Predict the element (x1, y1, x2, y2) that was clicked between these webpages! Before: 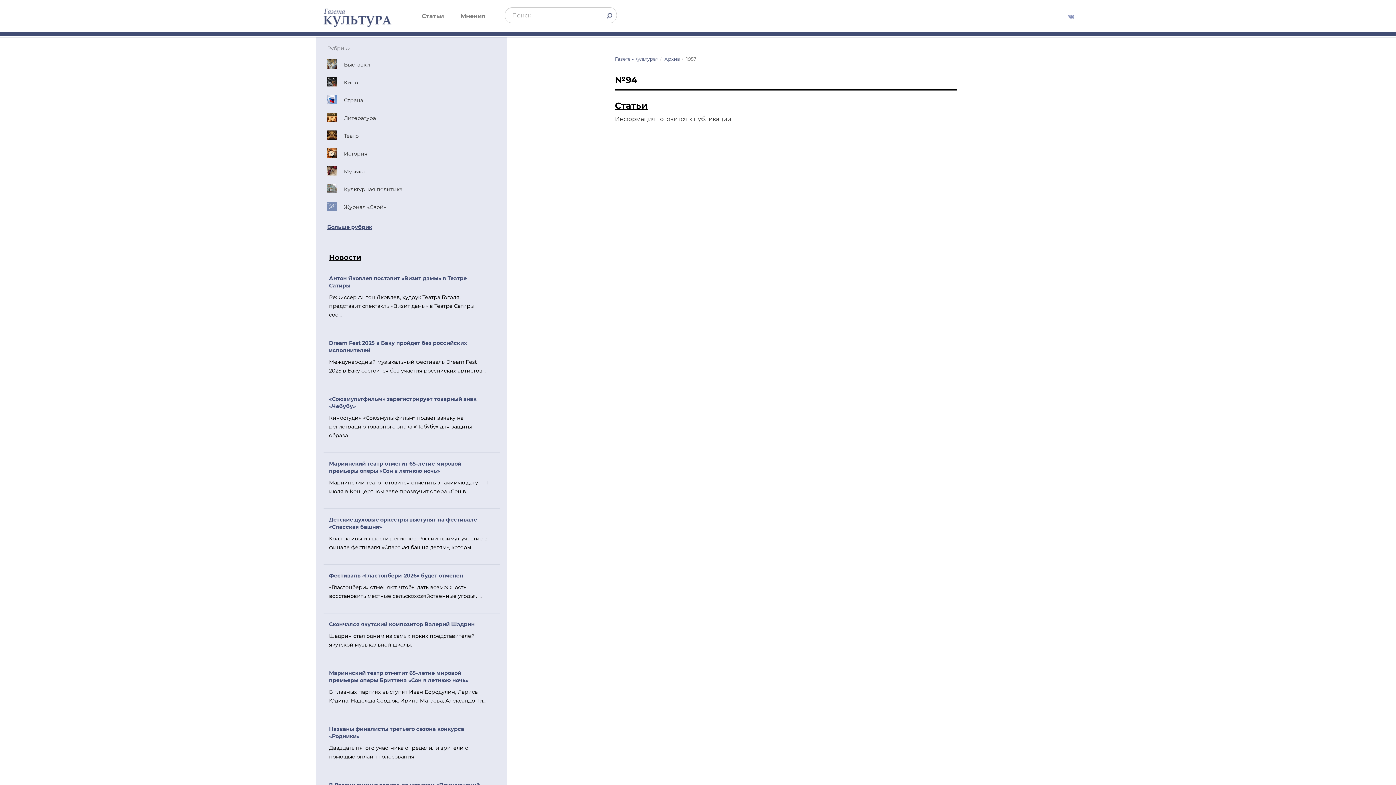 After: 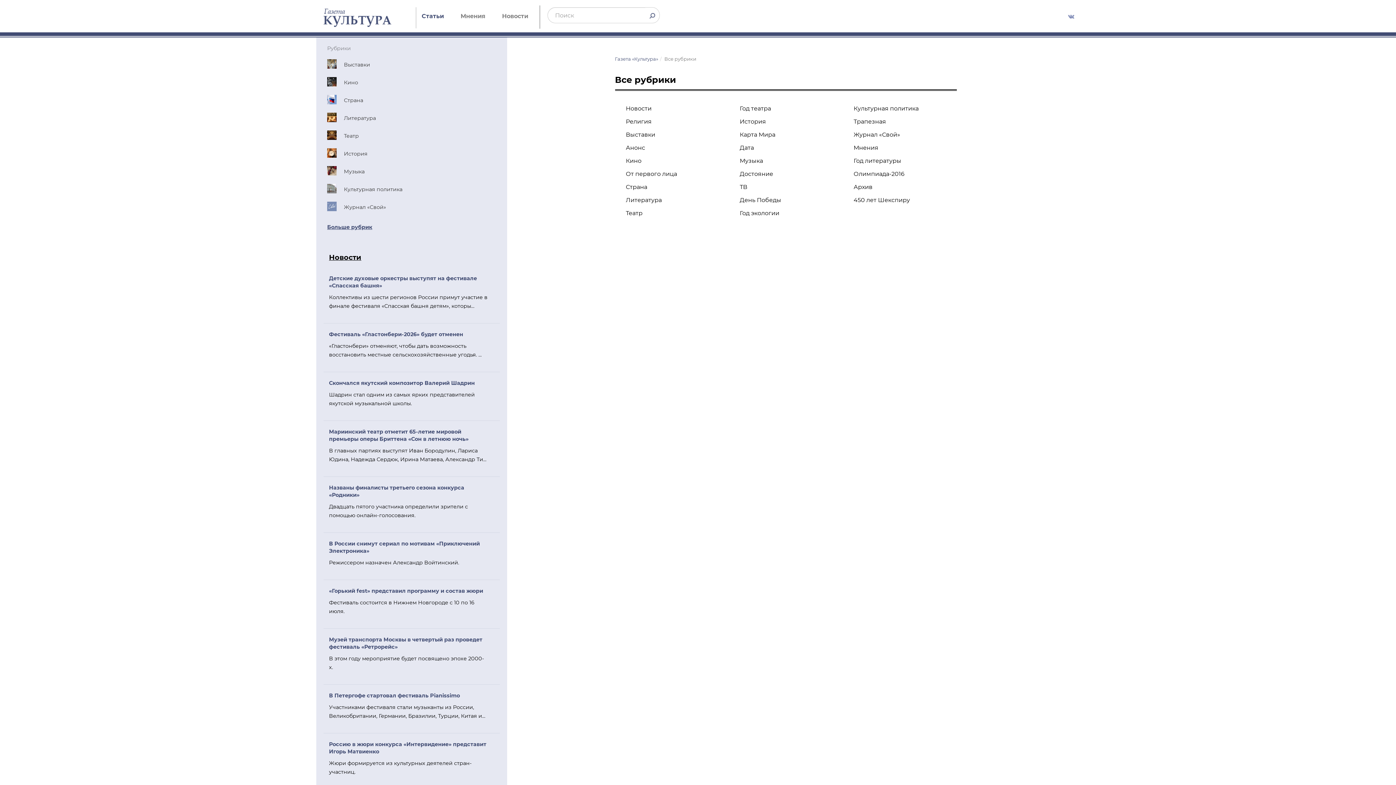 Action: label: Больше рубрик bbox: (327, 224, 372, 230)